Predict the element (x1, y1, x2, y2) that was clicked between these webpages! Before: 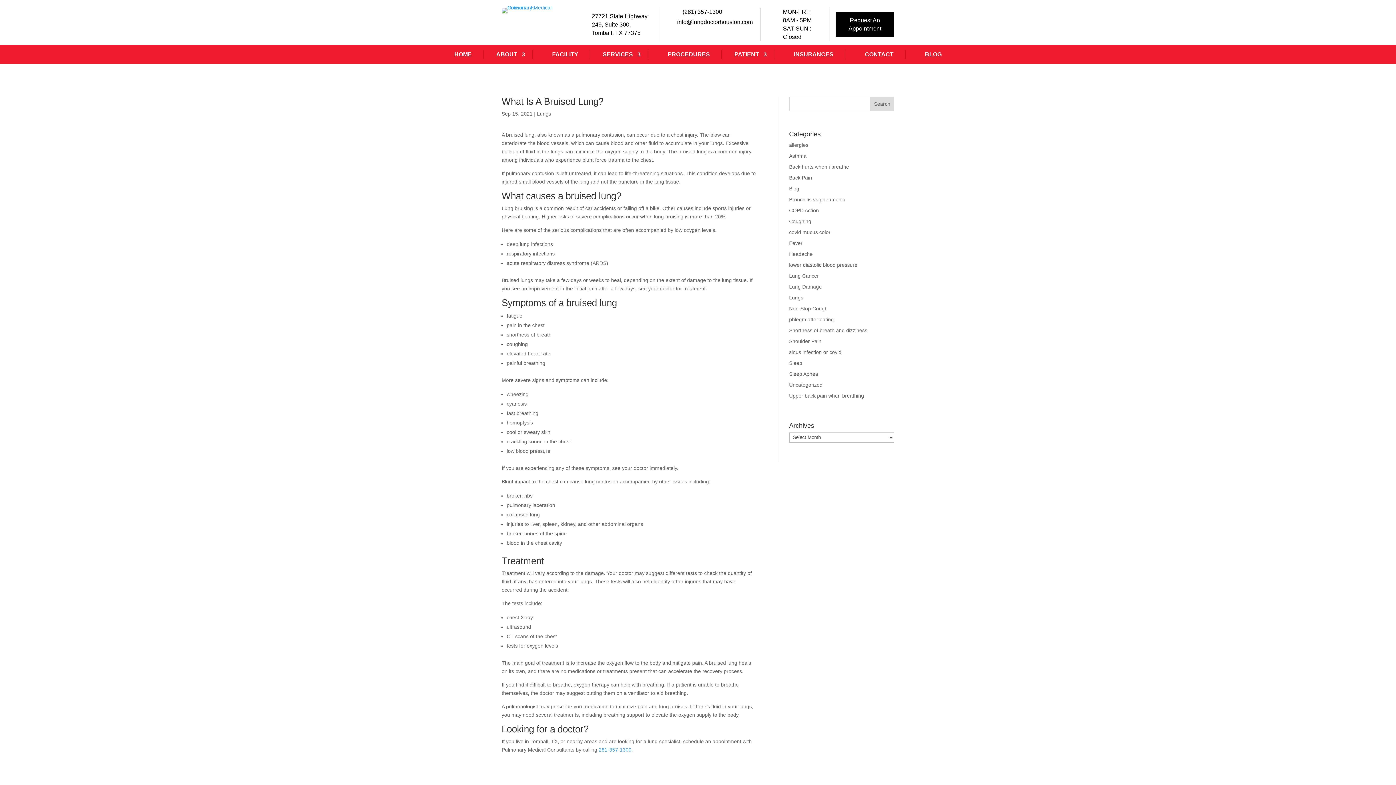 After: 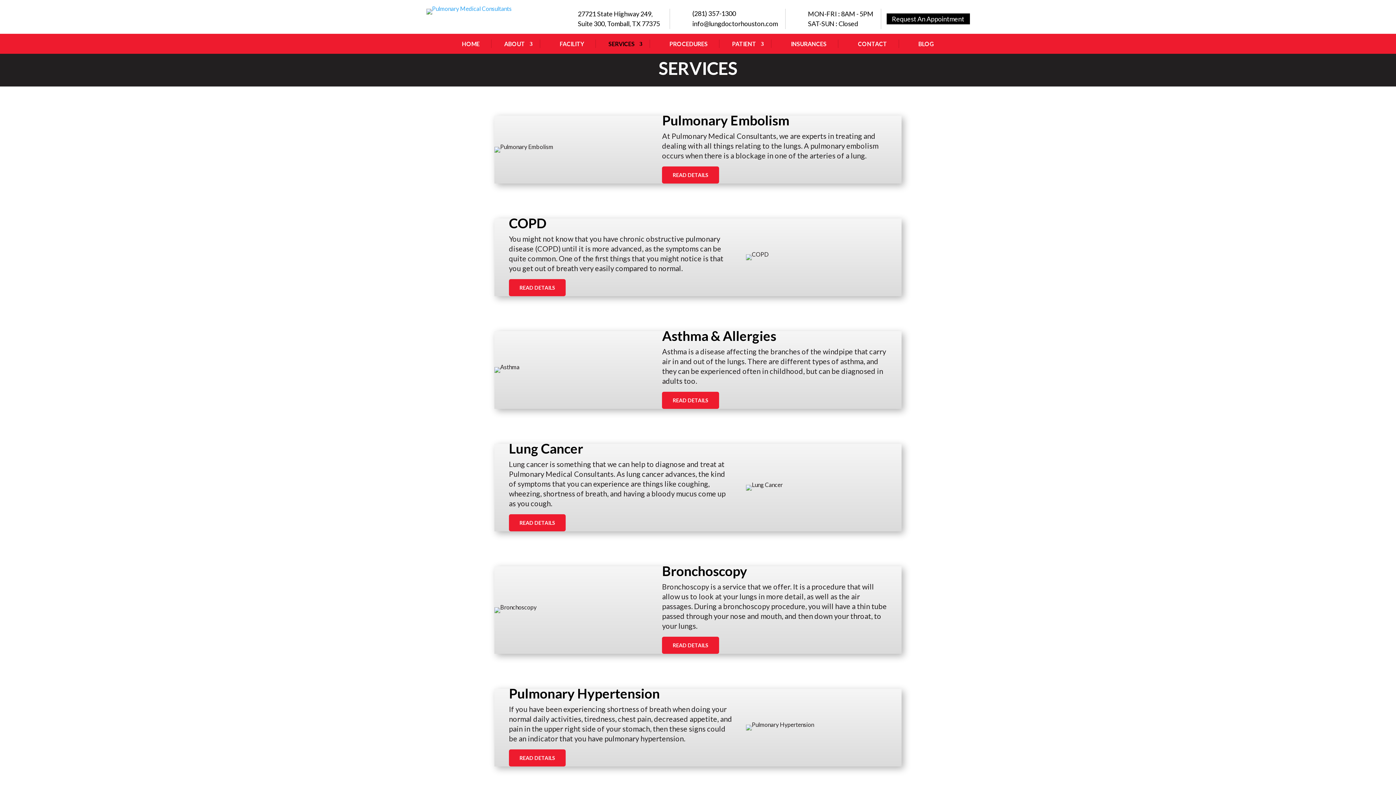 Action: bbox: (598, 50, 648, 58) label: SERVICES